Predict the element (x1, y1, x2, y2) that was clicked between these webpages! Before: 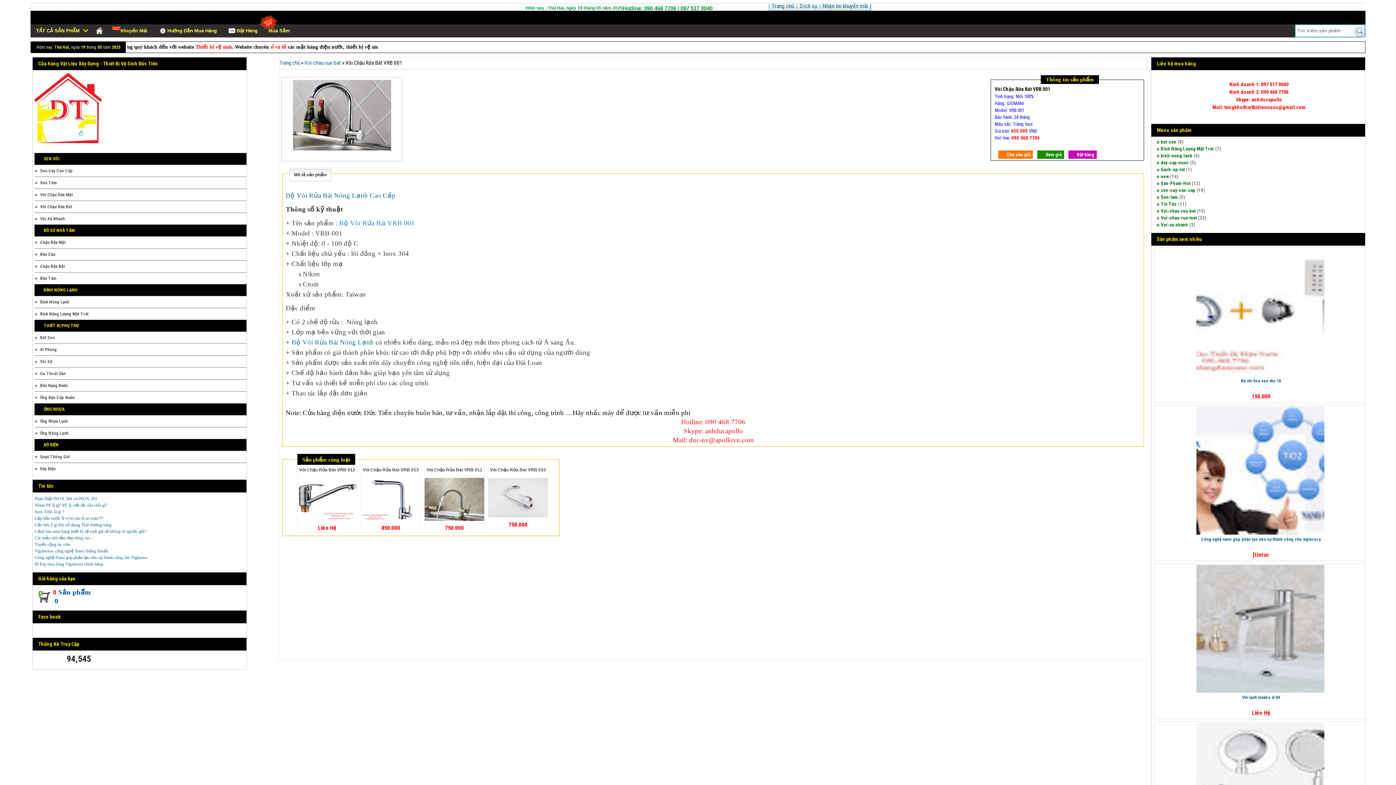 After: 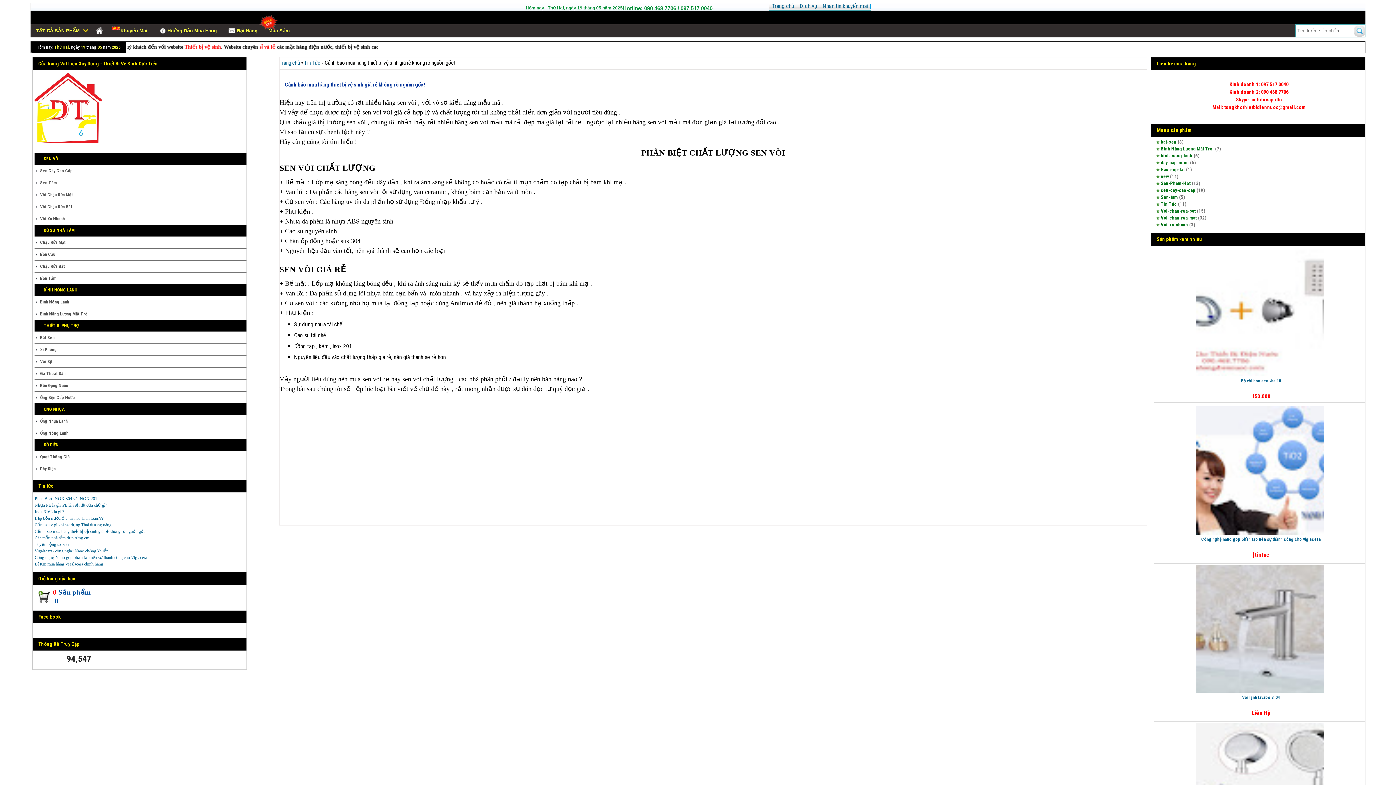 Action: bbox: (34, 529, 146, 534) label: Cảnh báo mua hàng thiết bị vệ sinh giá rẻ không rõ nguồn gốc!